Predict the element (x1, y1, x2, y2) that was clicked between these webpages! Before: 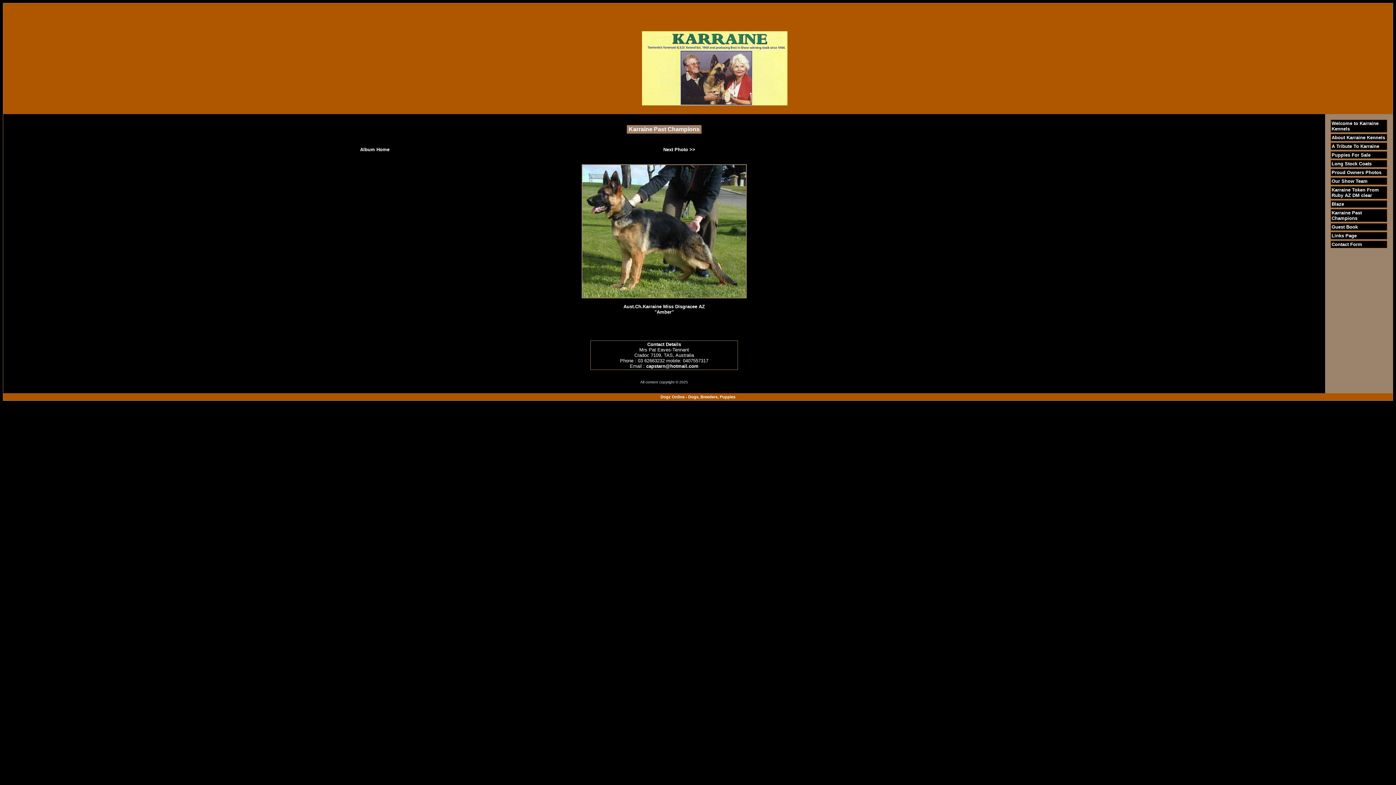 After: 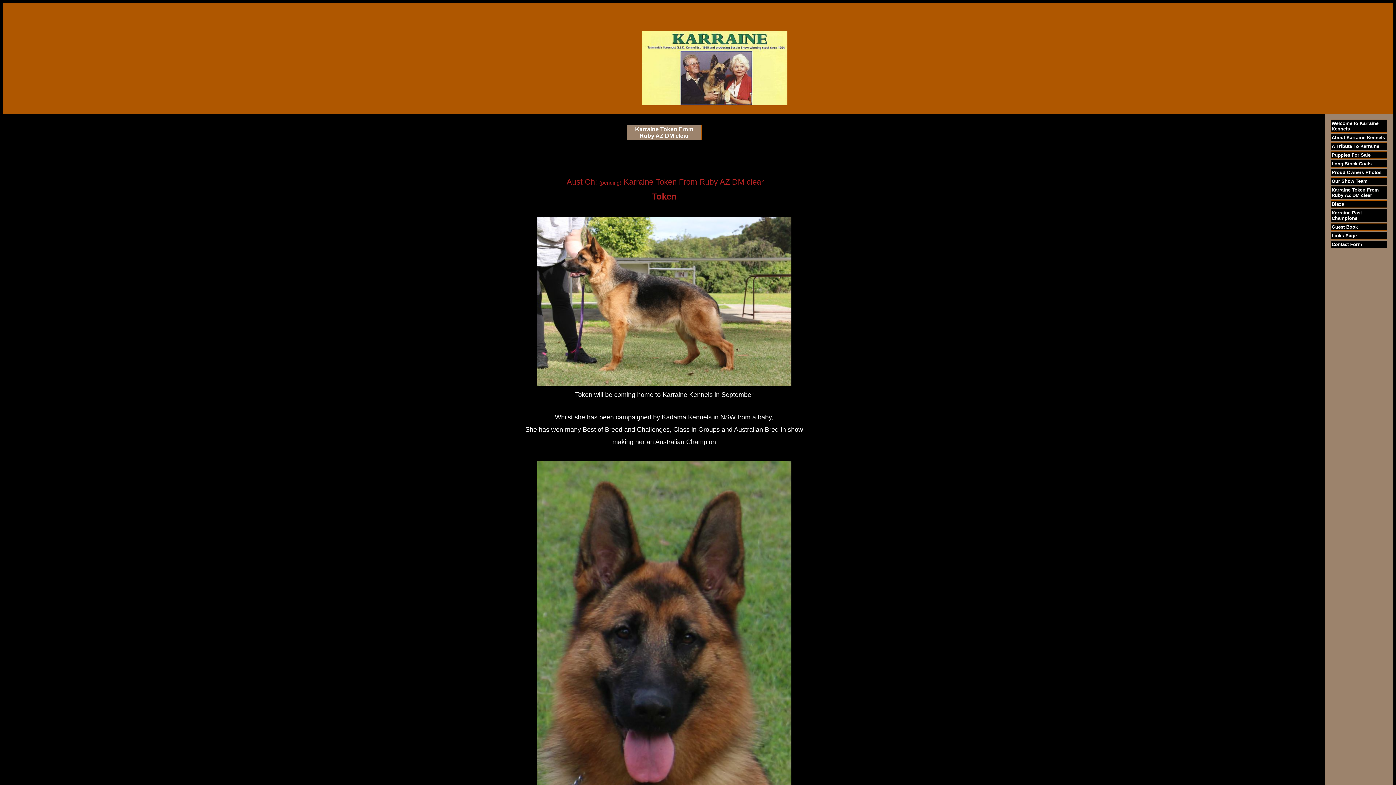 Action: label: Karraine Token From Ruby AZ DM clear bbox: (1332, 187, 1379, 198)